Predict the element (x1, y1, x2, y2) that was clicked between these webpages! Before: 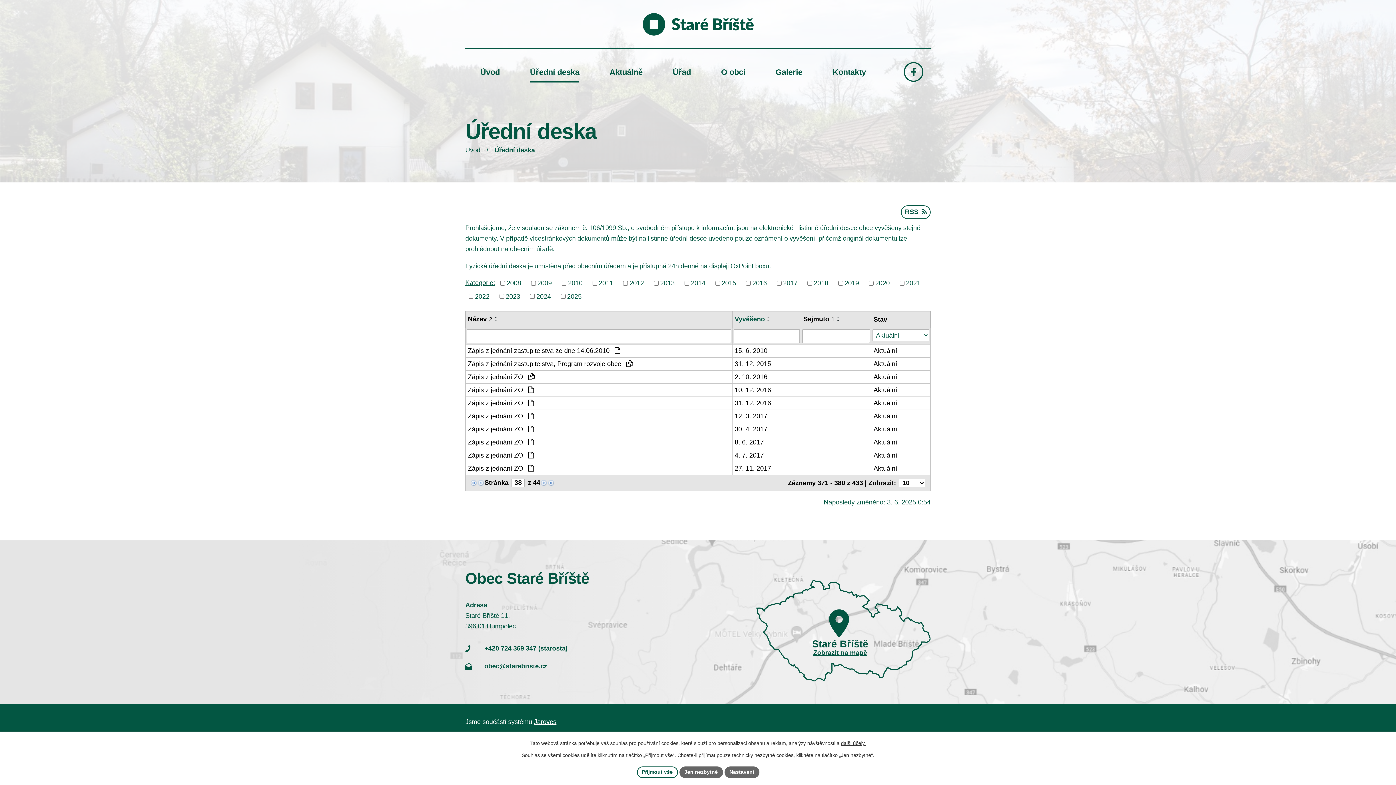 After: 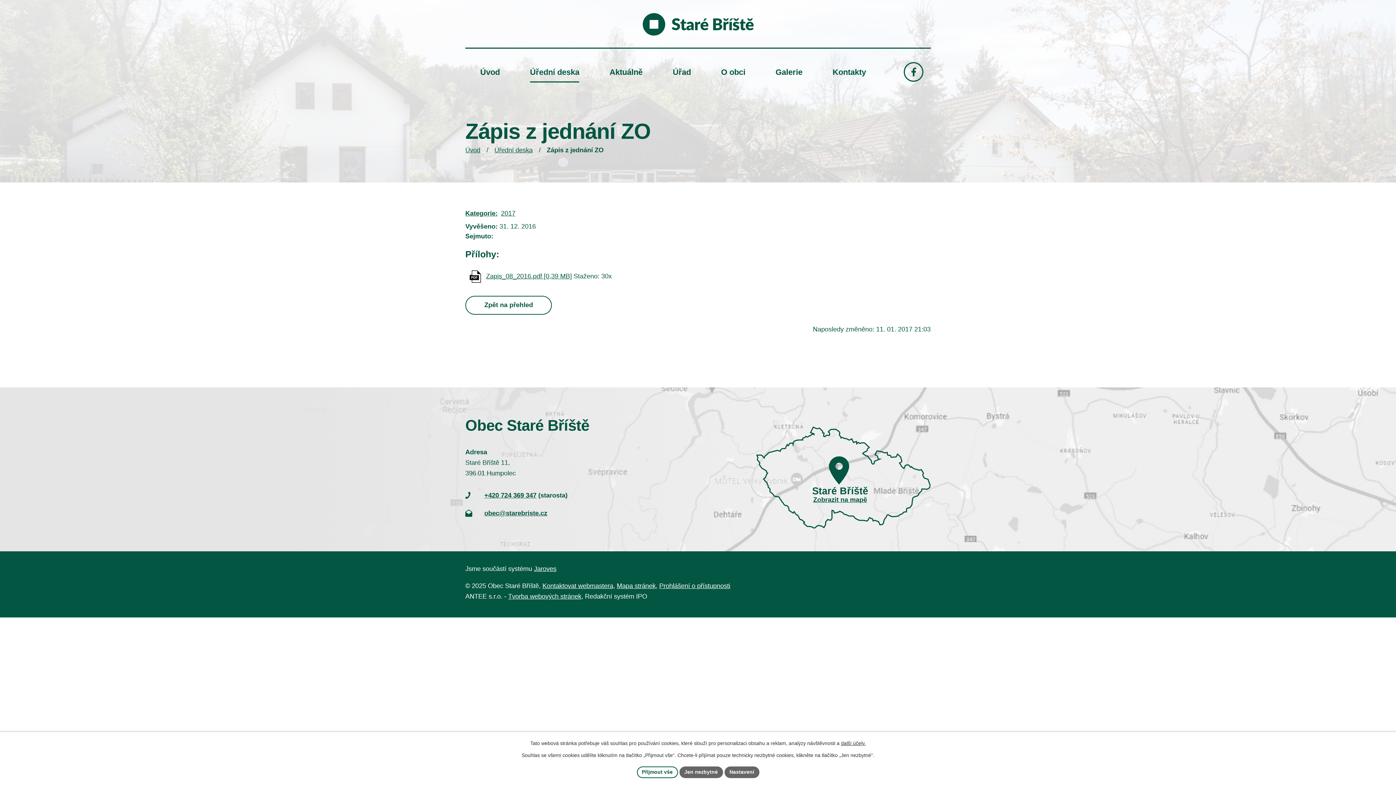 Action: label: Aktuální bbox: (873, 398, 928, 408)